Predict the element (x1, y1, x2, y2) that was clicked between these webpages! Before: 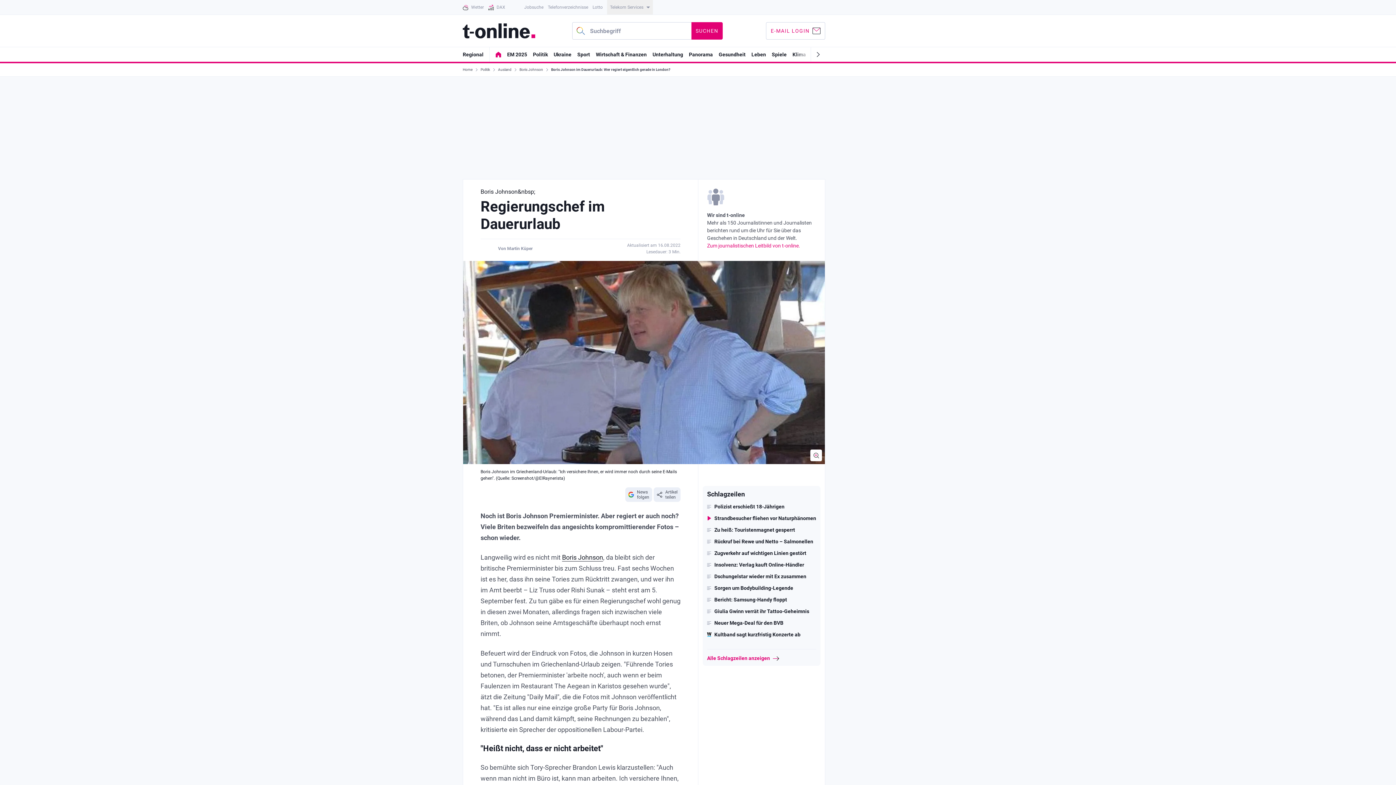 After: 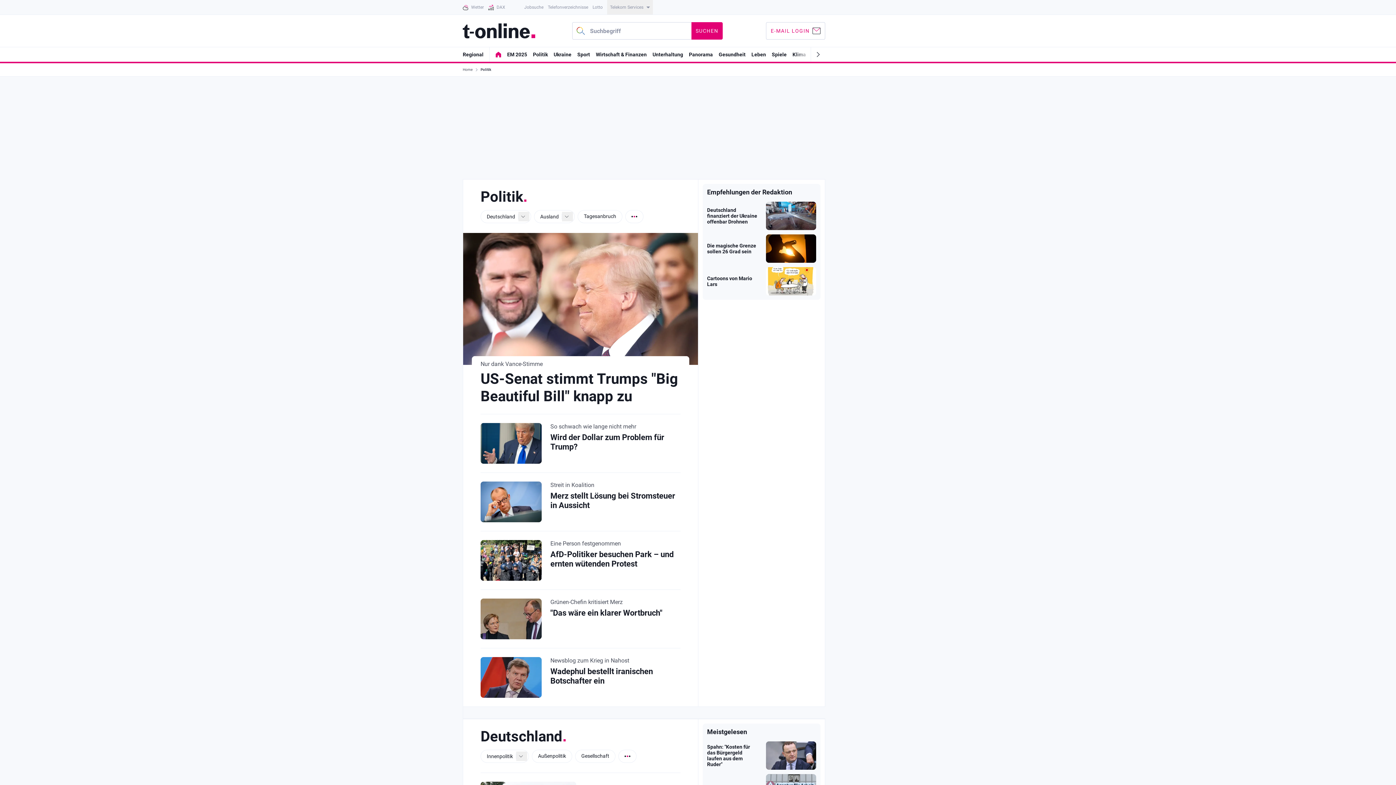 Action: bbox: (533, 47, 548, 61) label: Politik